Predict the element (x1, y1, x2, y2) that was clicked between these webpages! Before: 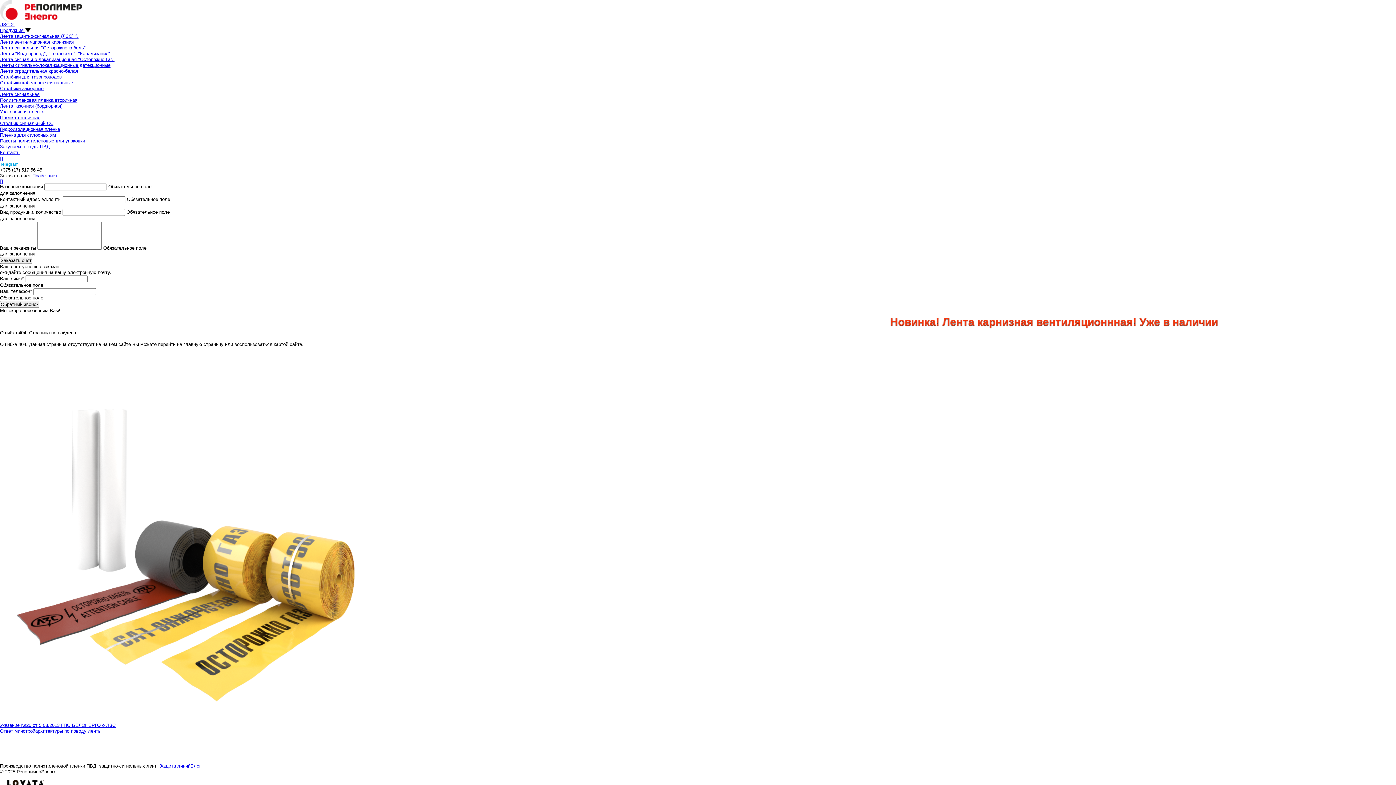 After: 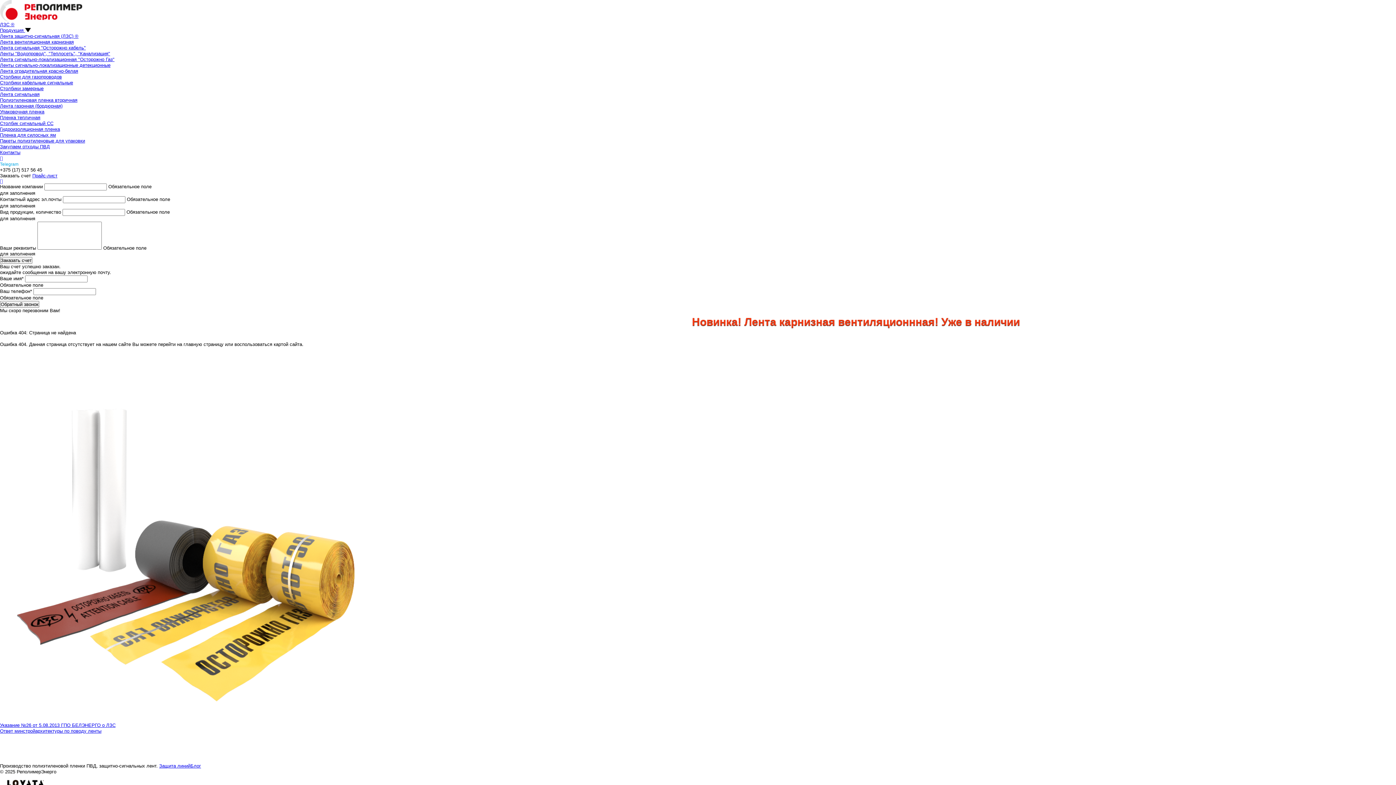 Action: bbox: (0, 138, 85, 143) label: Пакеты полиэтиленовые для упаковки